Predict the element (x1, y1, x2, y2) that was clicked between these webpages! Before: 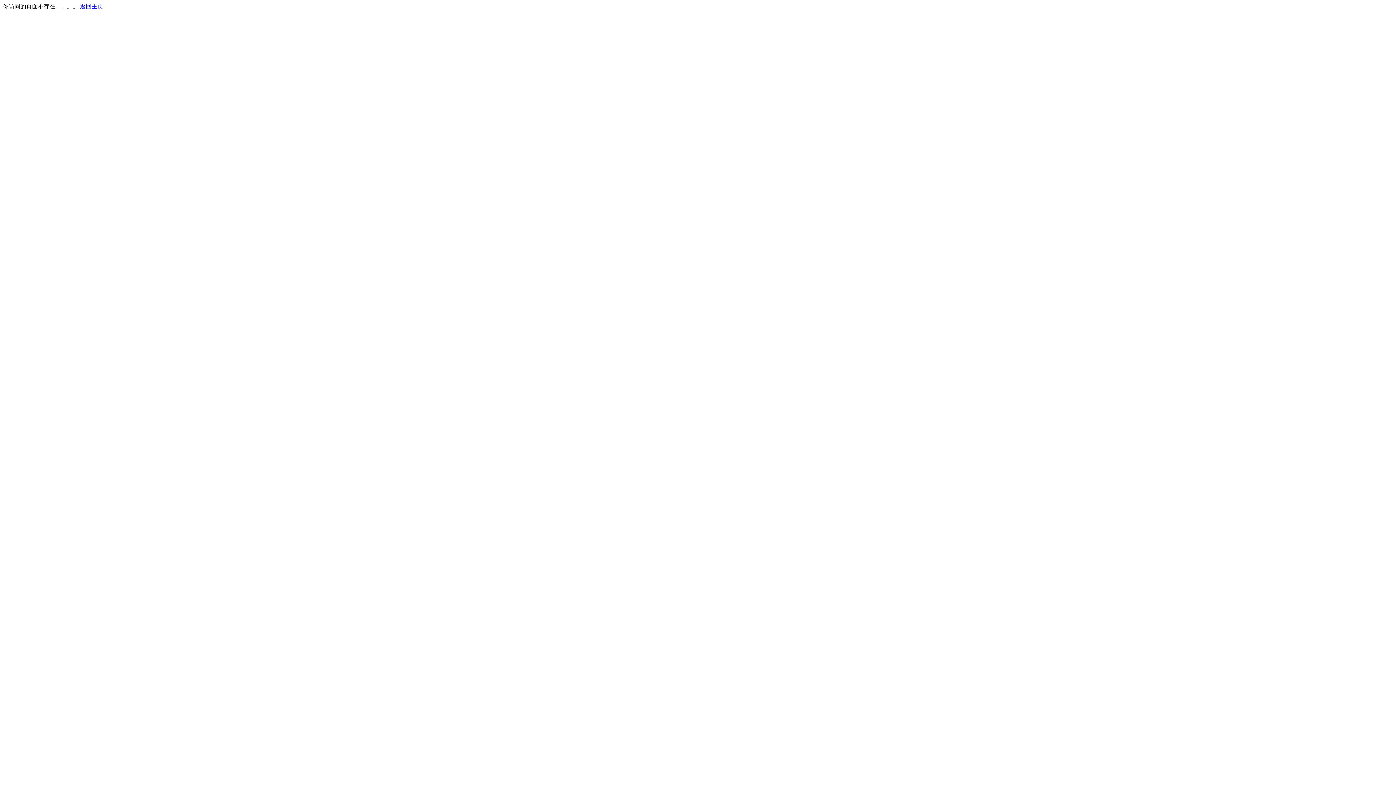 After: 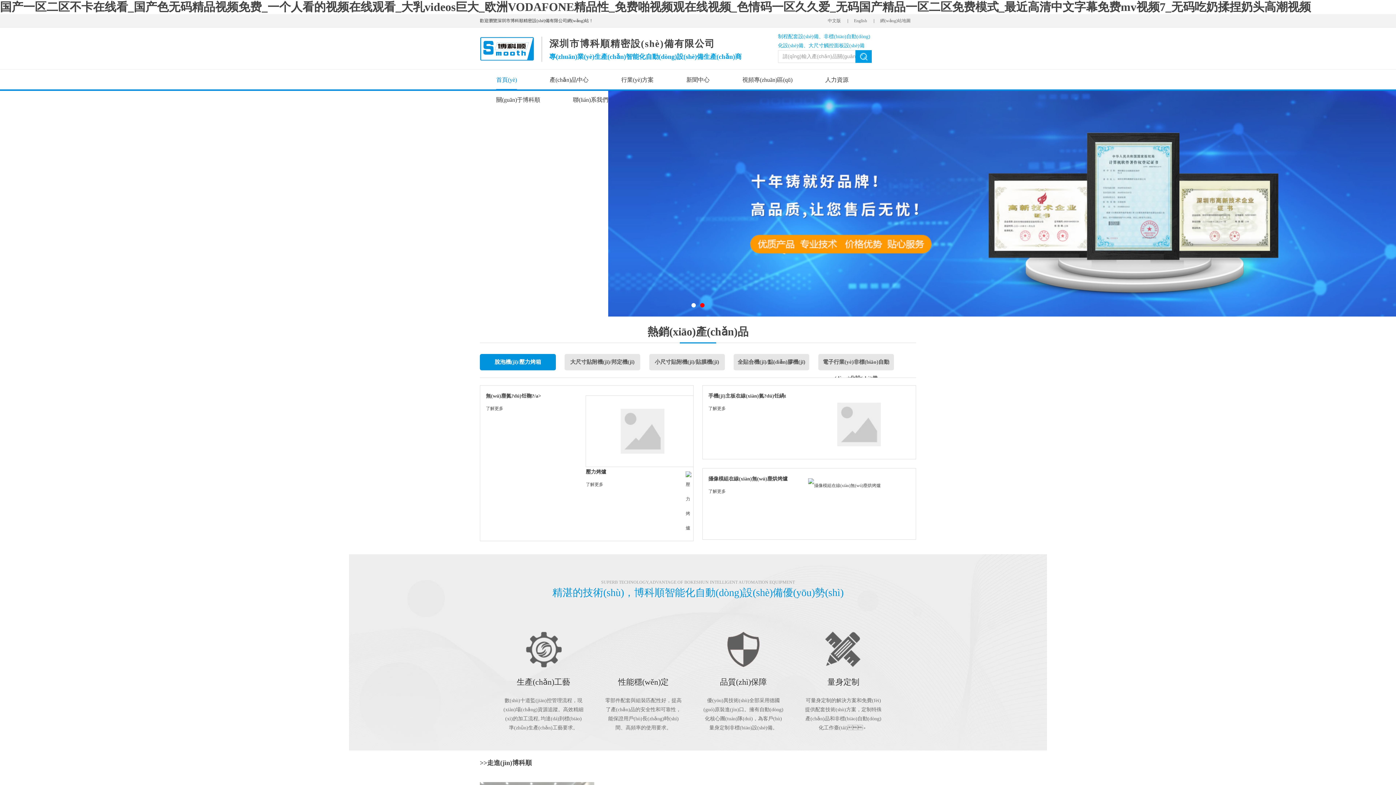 Action: label: 返回主页 bbox: (80, 3, 103, 9)